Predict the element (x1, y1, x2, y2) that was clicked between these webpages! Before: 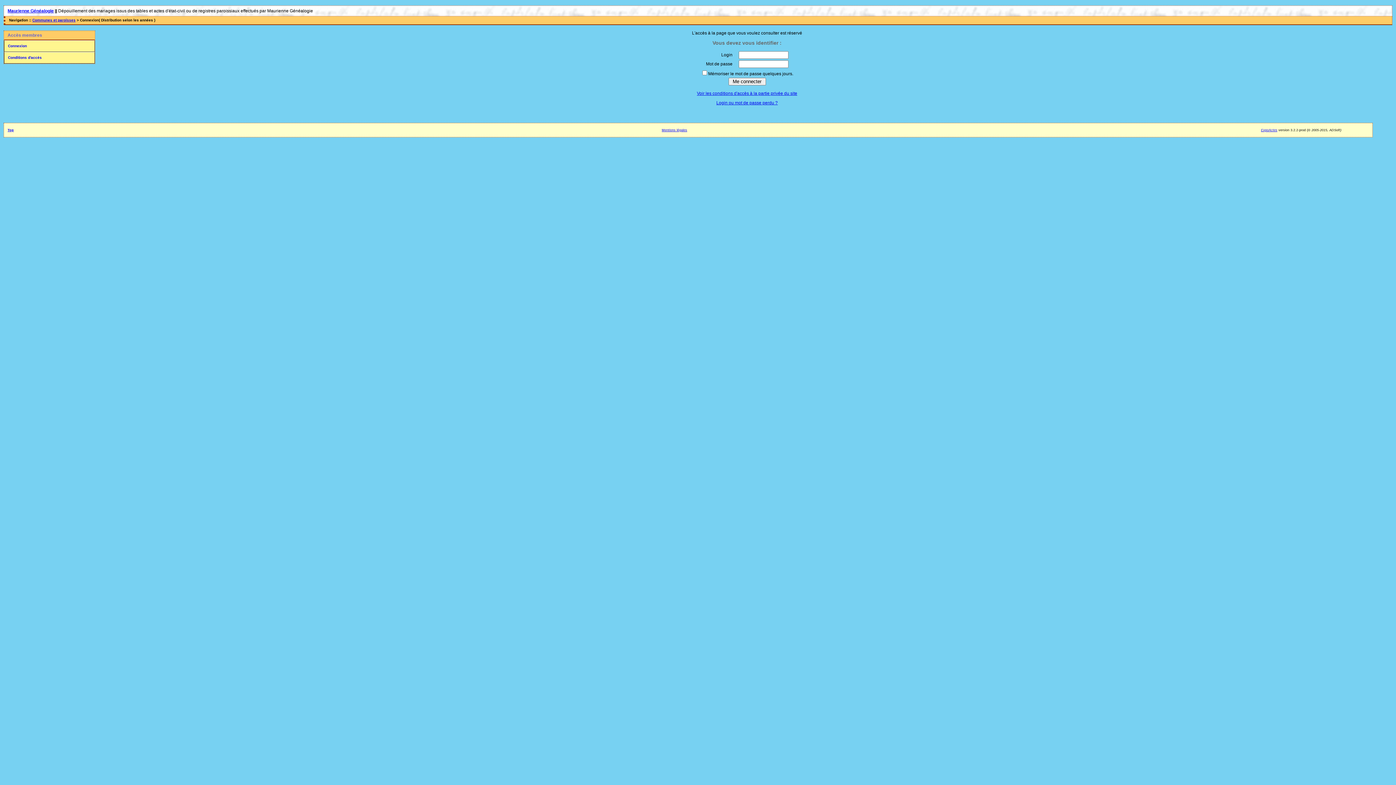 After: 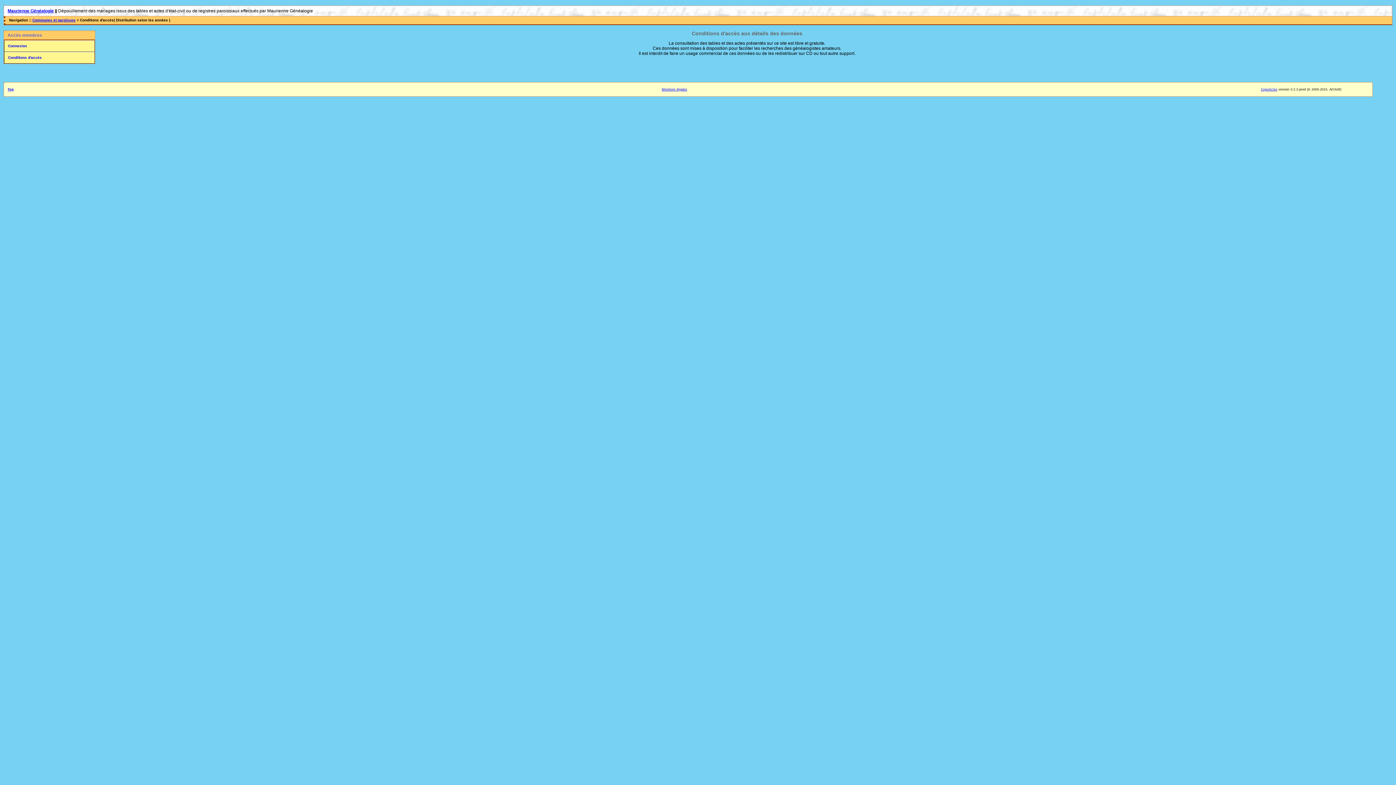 Action: label: Voir les conditions d'accès à la partie privée du site bbox: (697, 90, 797, 95)